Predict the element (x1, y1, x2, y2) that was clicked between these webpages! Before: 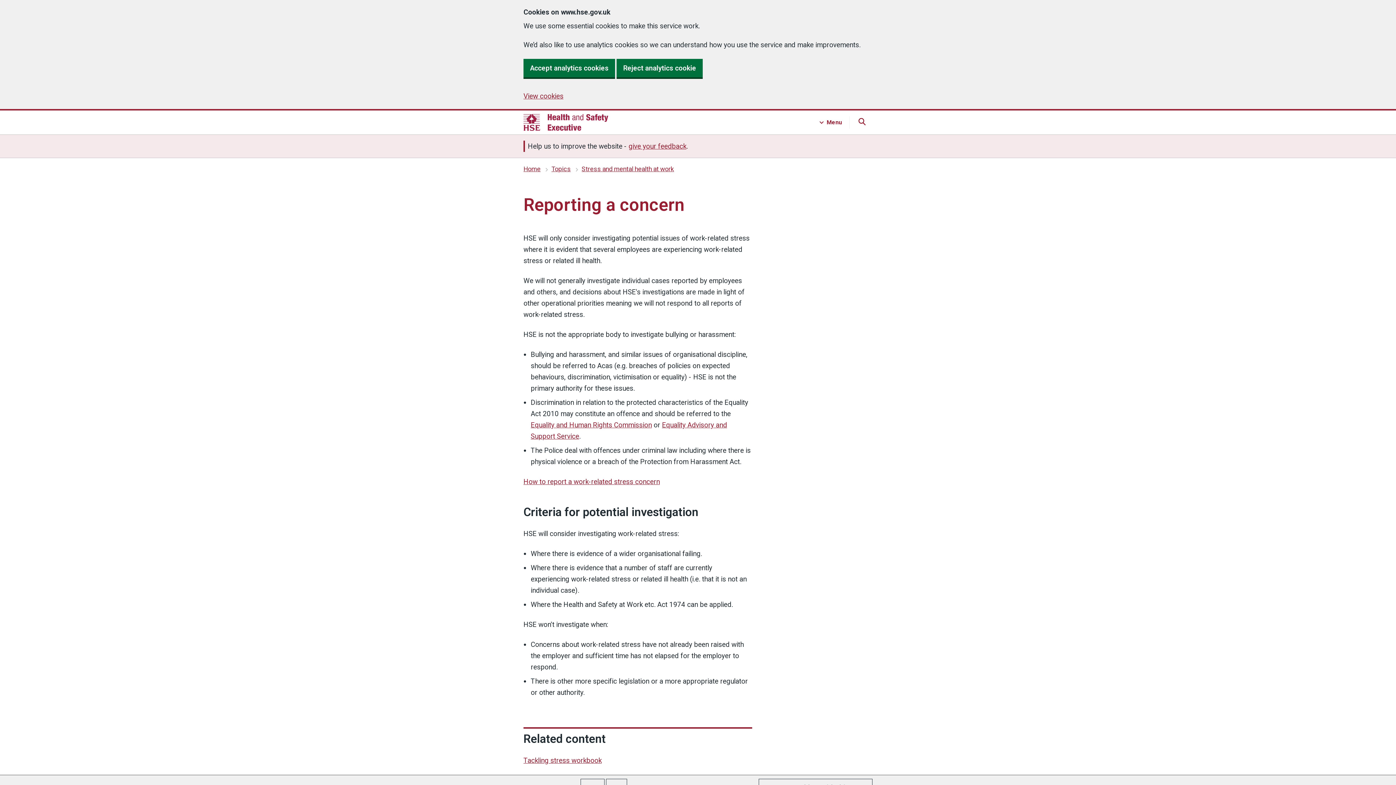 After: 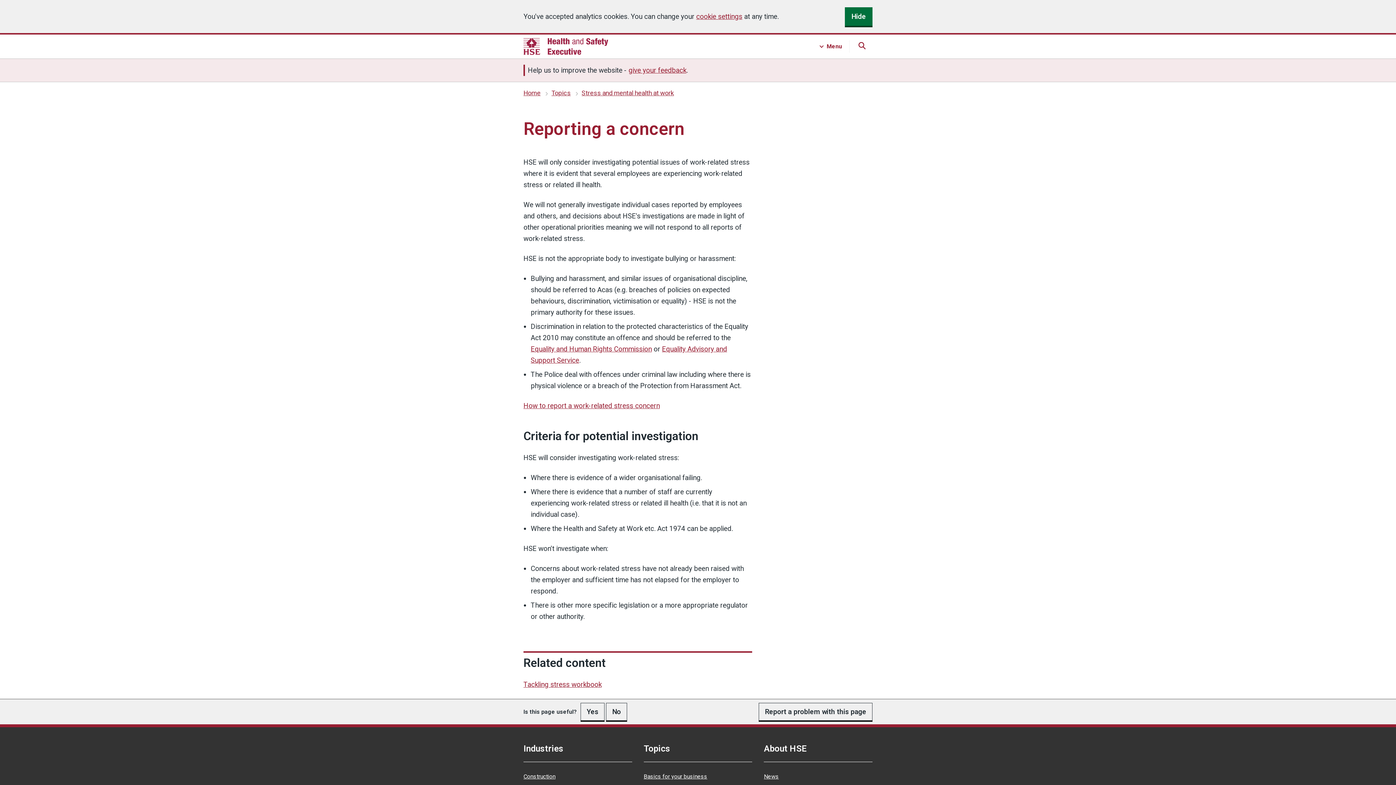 Action: bbox: (523, 58, 615, 77) label: Accept analytics cookies